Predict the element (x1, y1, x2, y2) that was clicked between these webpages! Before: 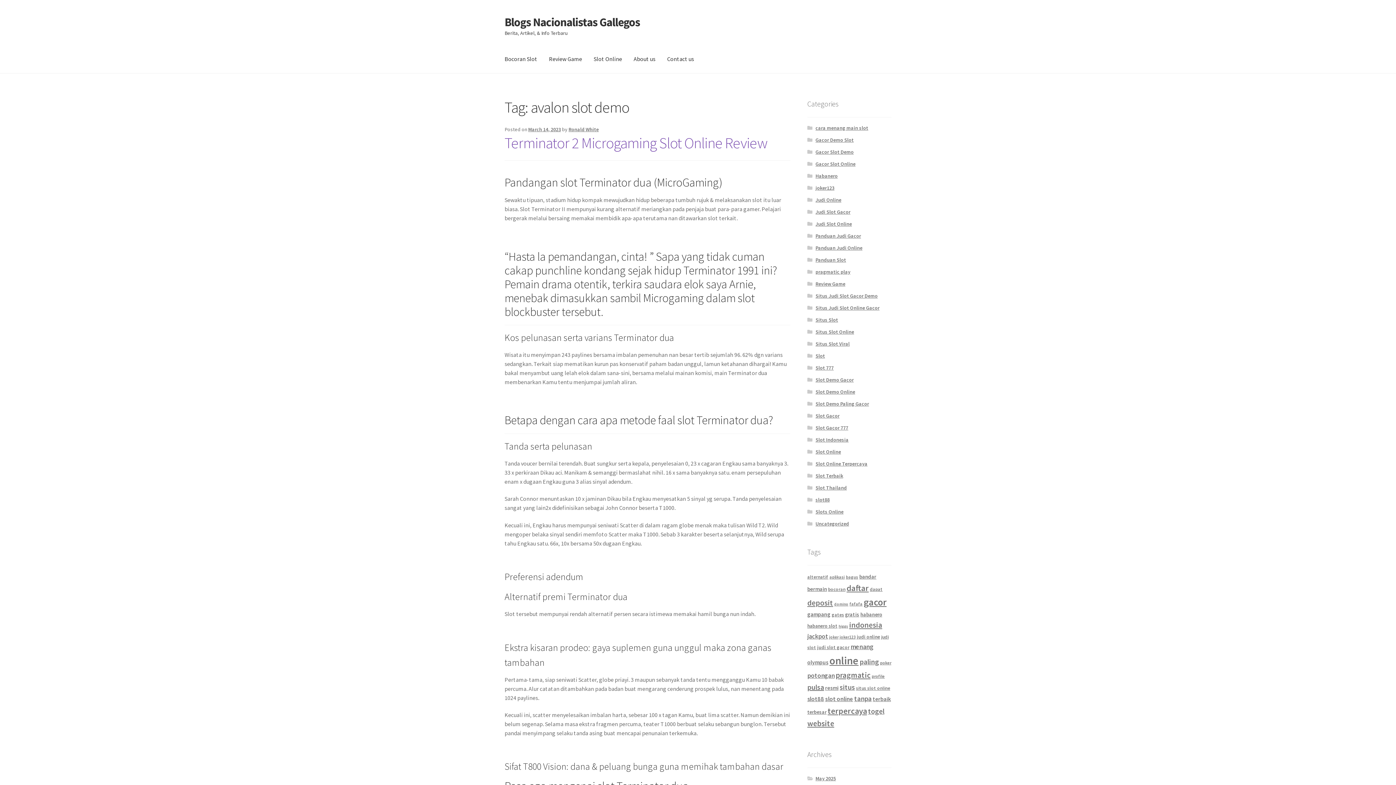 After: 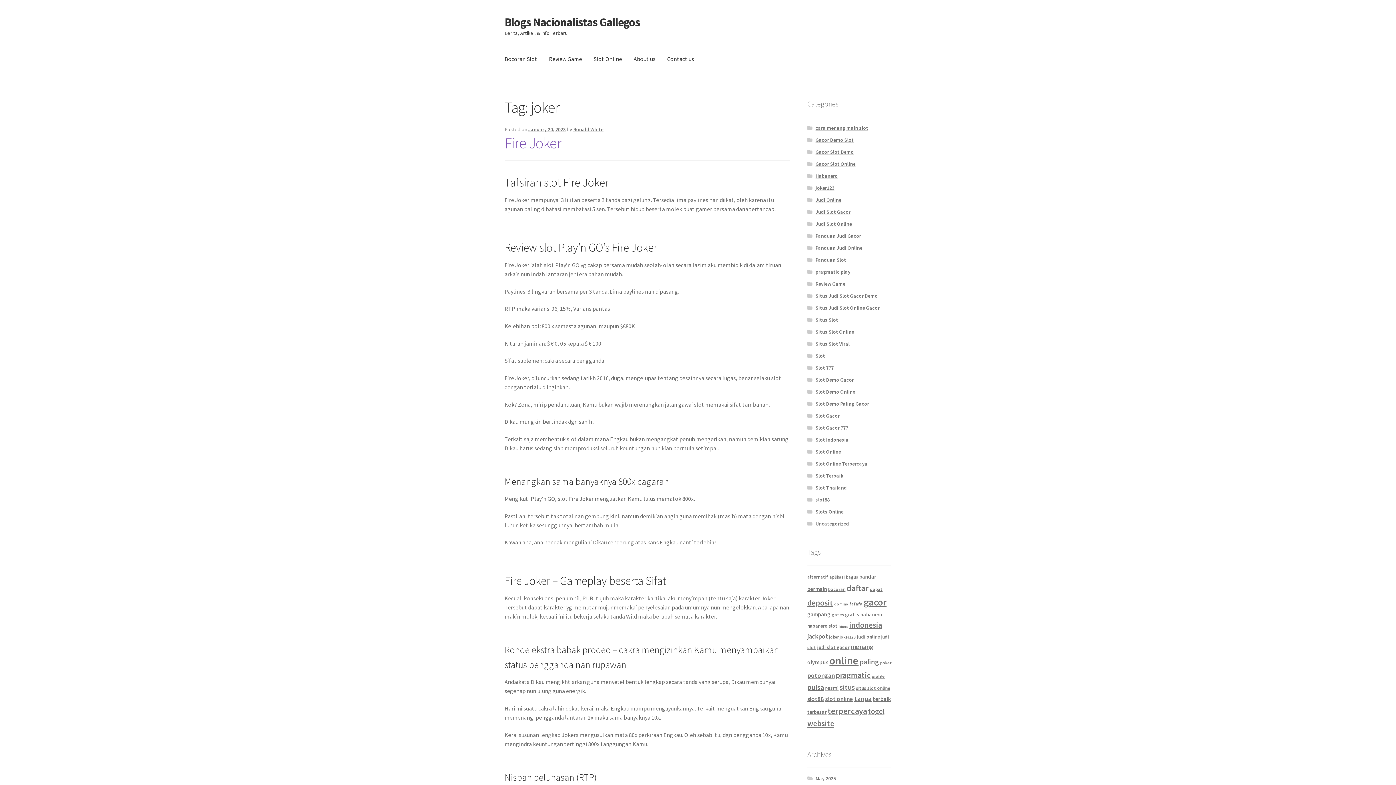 Action: bbox: (829, 634, 838, 640) label: joker (7 items)